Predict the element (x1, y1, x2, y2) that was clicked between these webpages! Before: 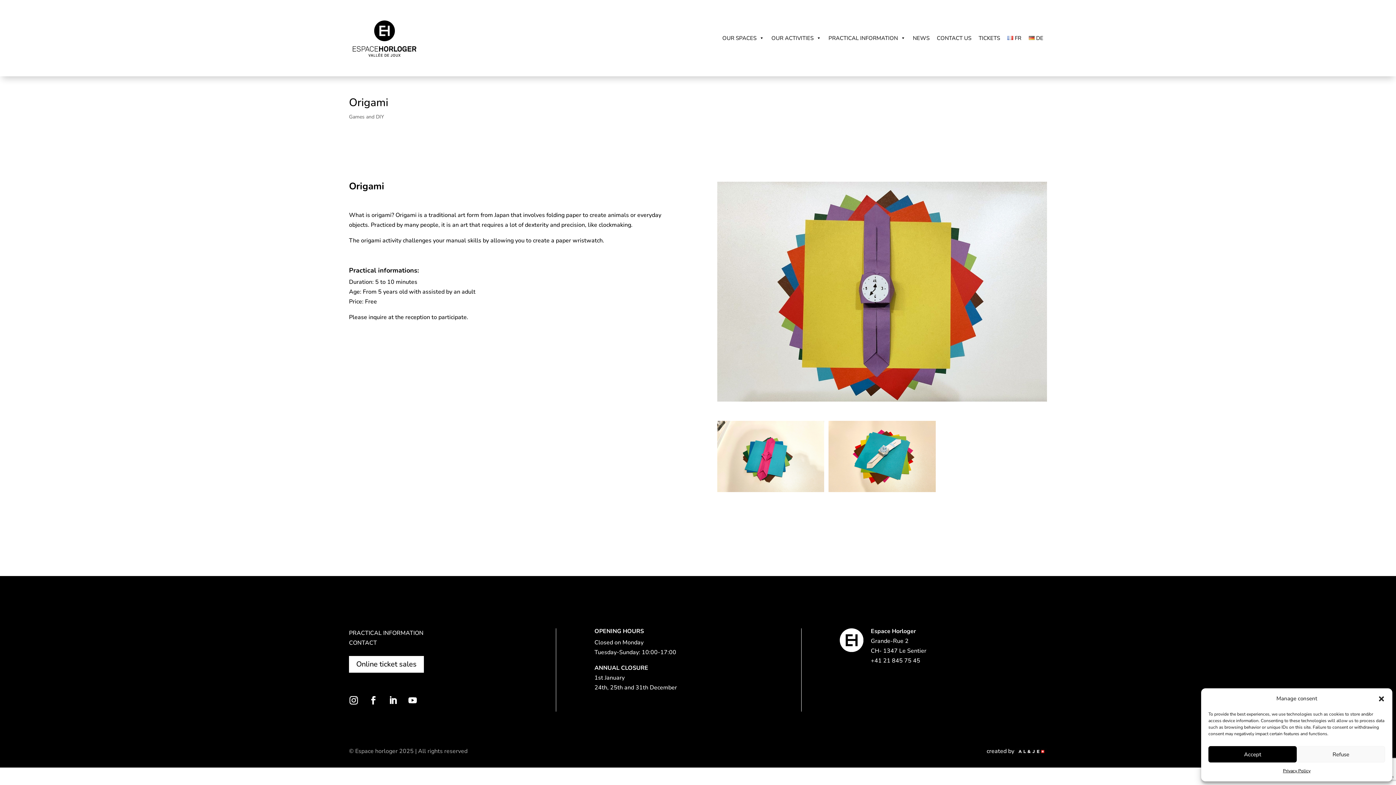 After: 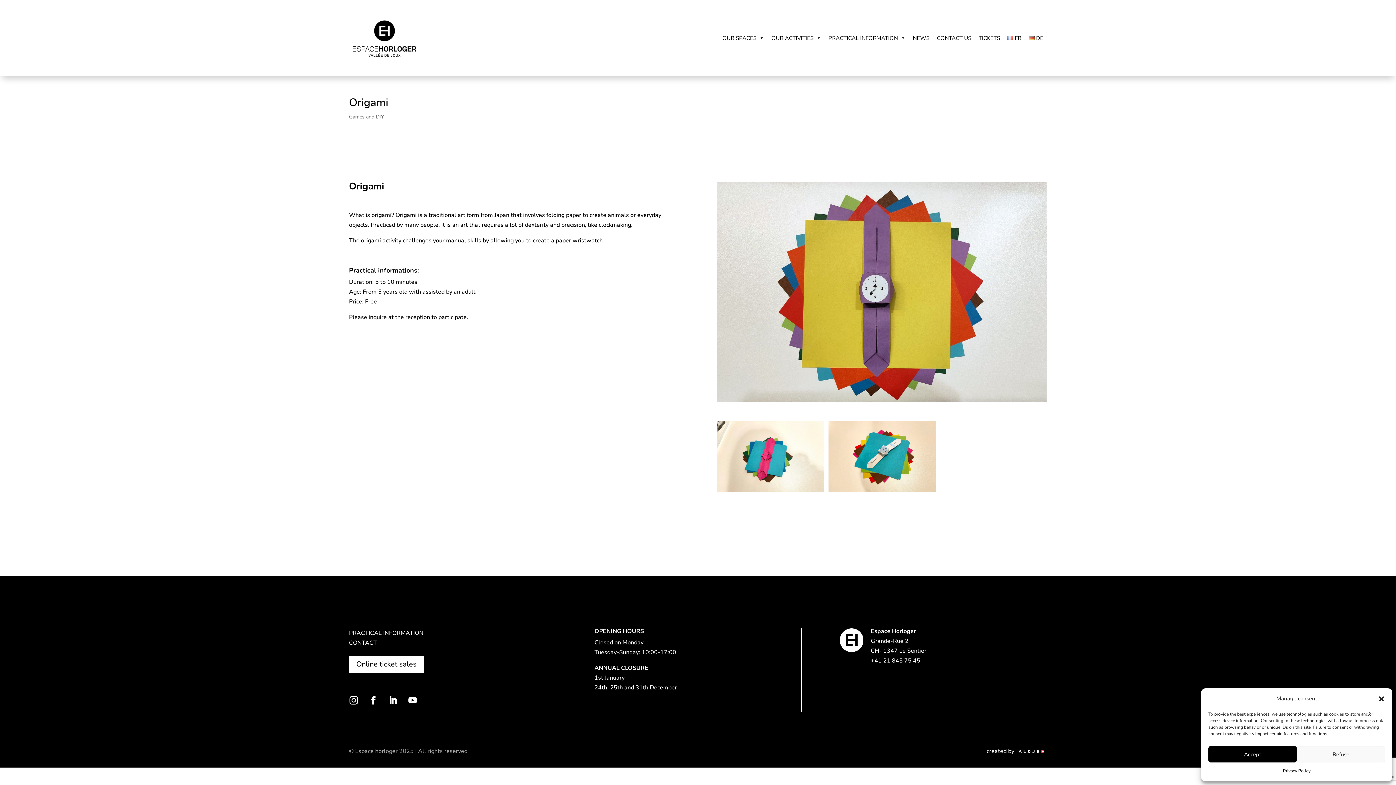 Action: bbox: (365, 692, 381, 709)